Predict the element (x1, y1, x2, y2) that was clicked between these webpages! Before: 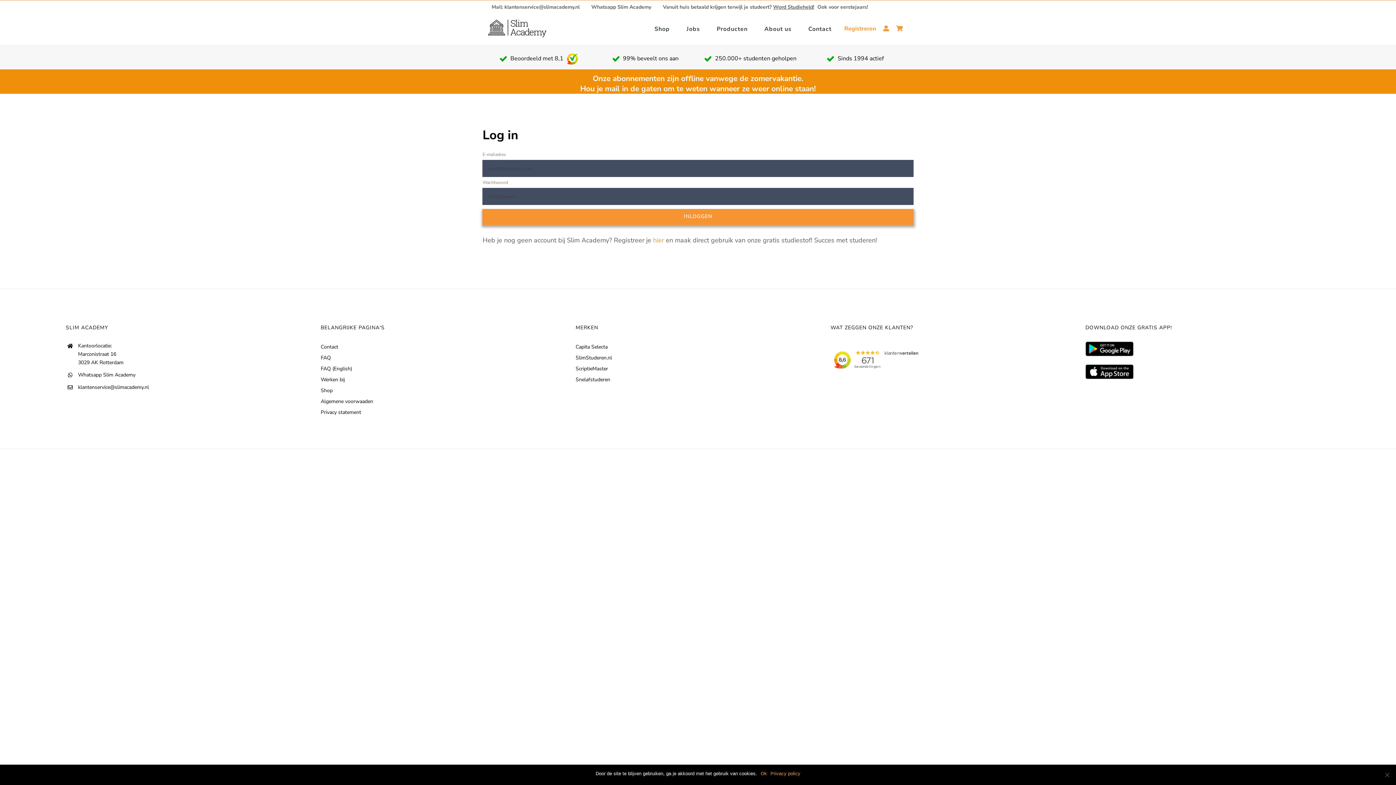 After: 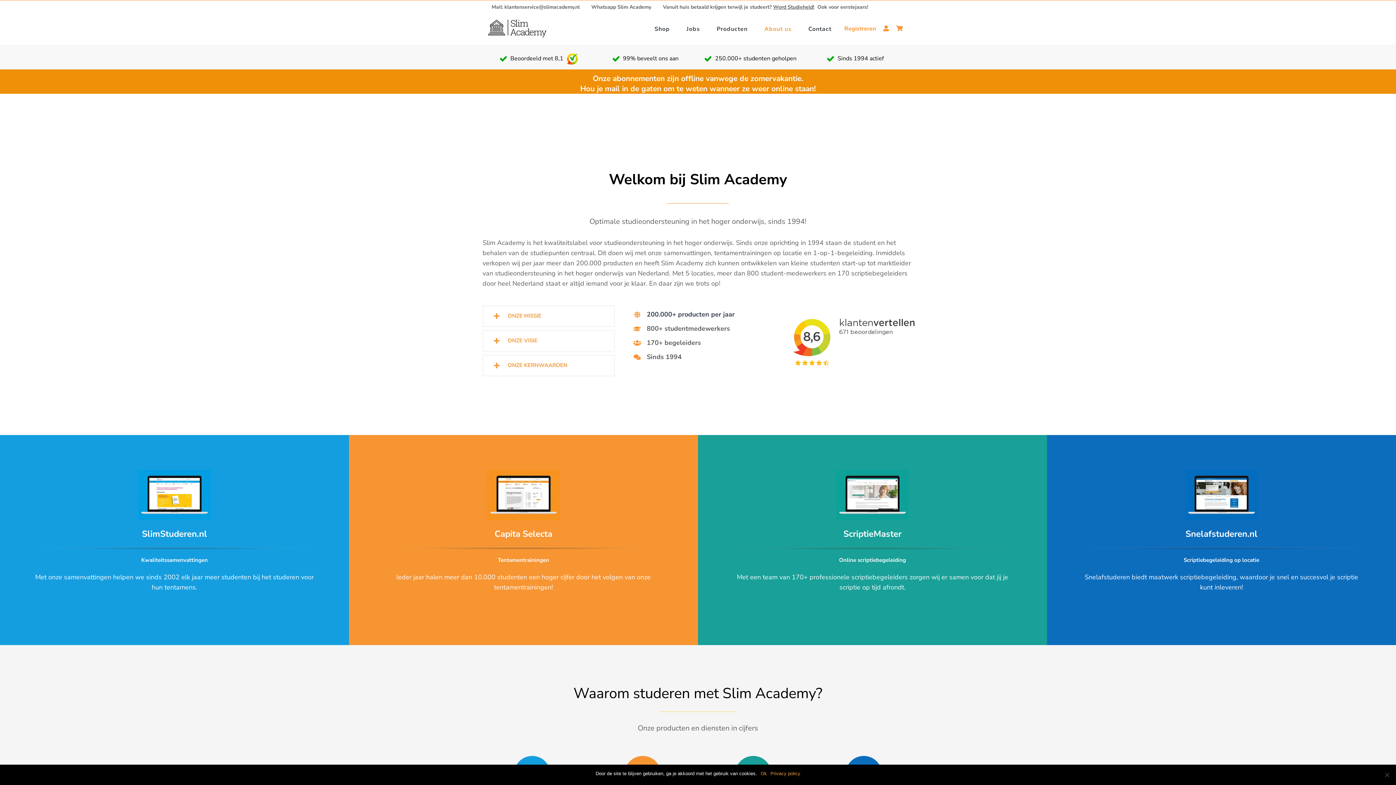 Action: bbox: (764, 24, 791, 33) label: About us